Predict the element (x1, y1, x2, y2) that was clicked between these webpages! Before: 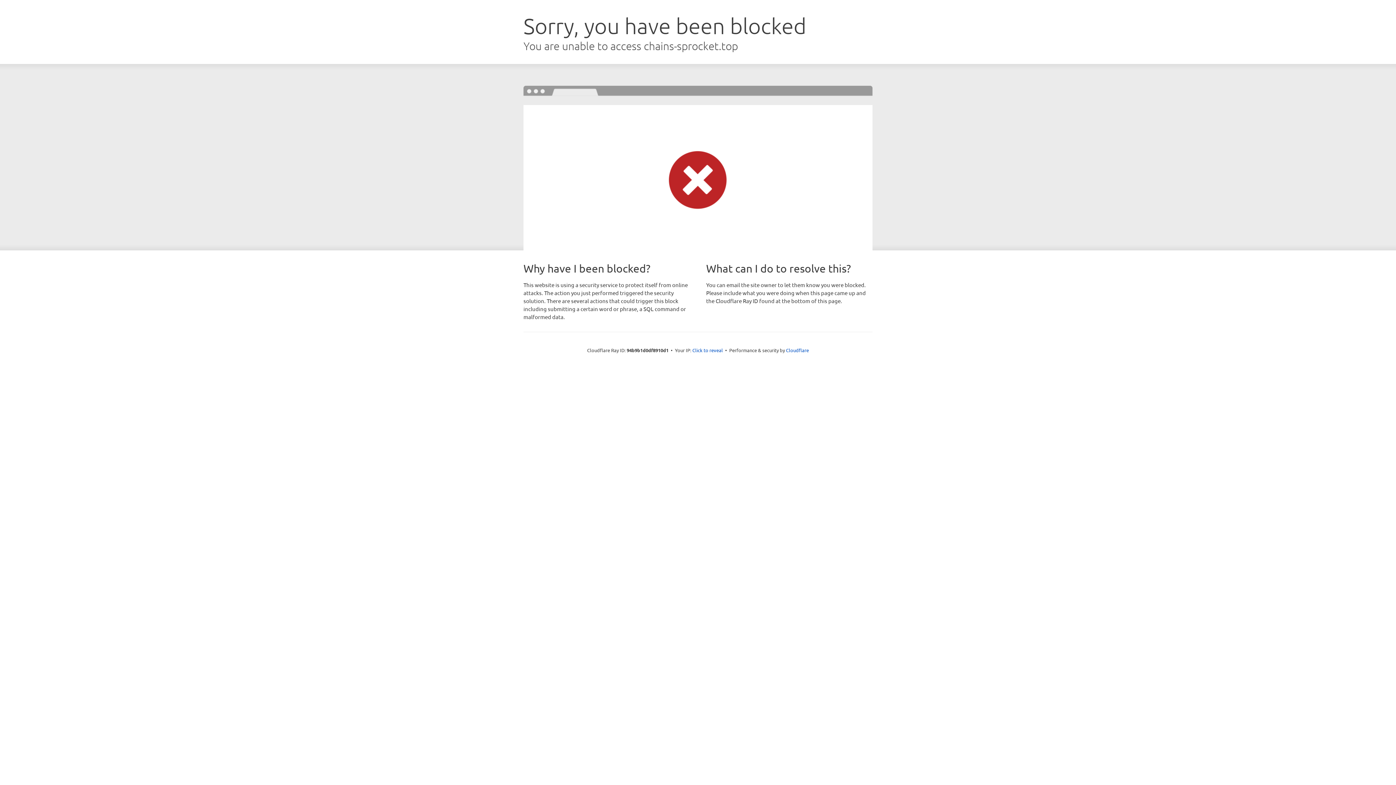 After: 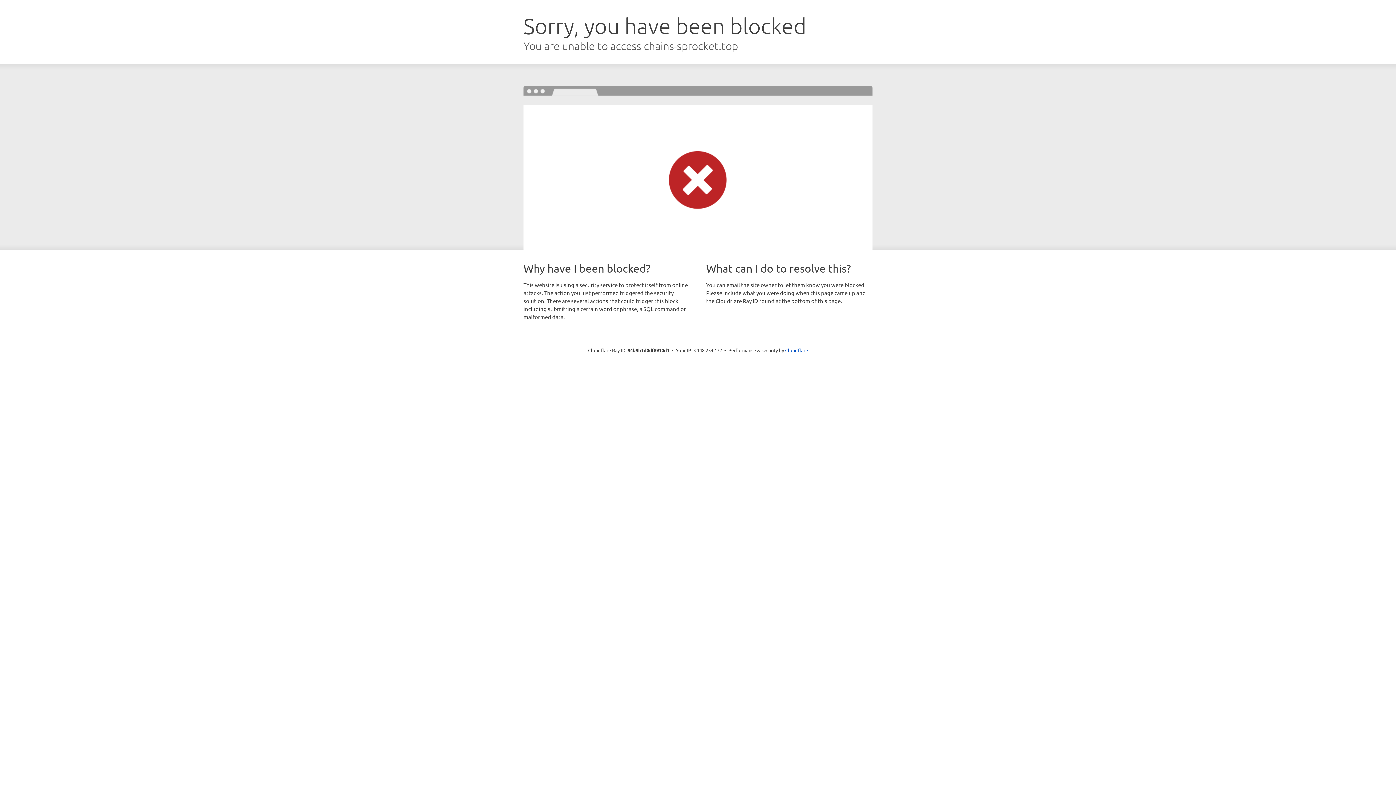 Action: bbox: (692, 346, 723, 353) label: Click to reveal